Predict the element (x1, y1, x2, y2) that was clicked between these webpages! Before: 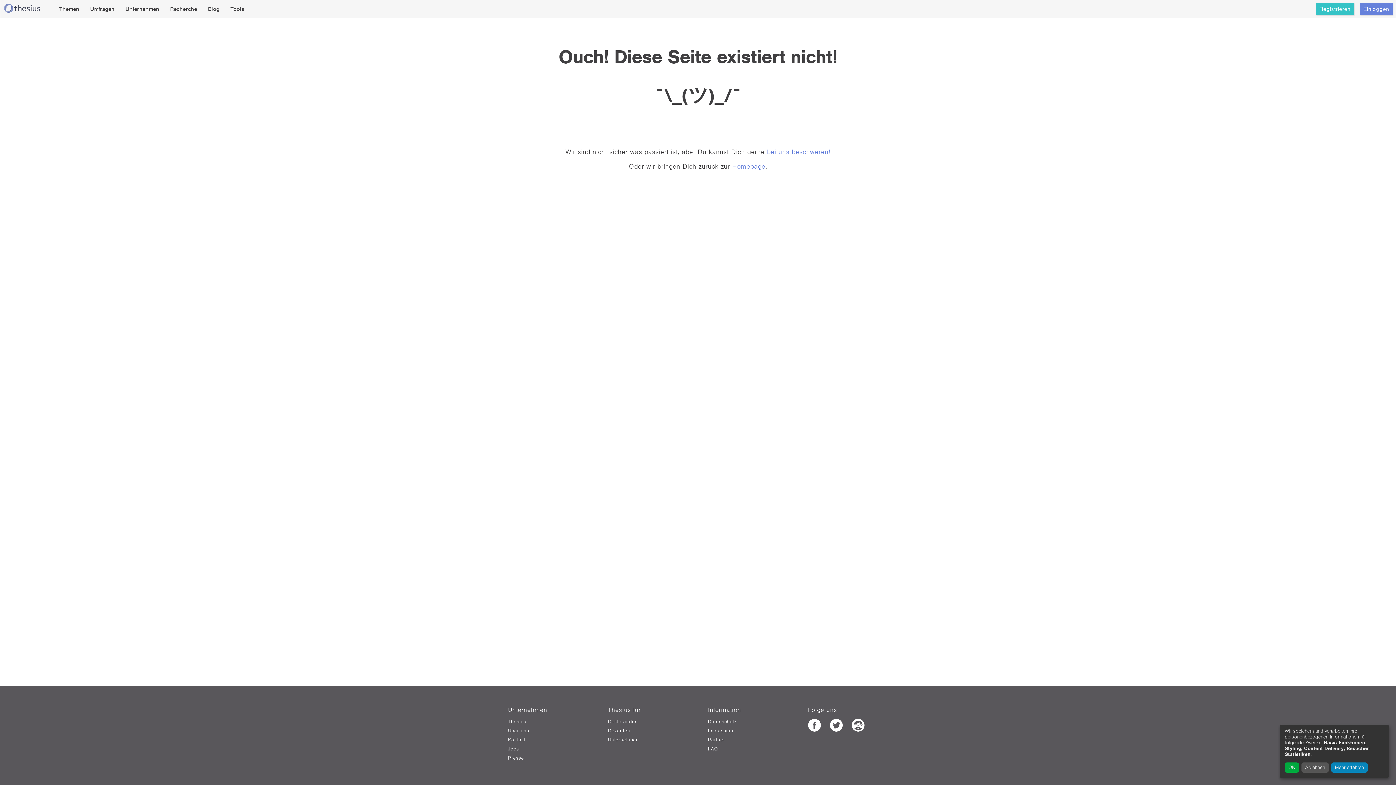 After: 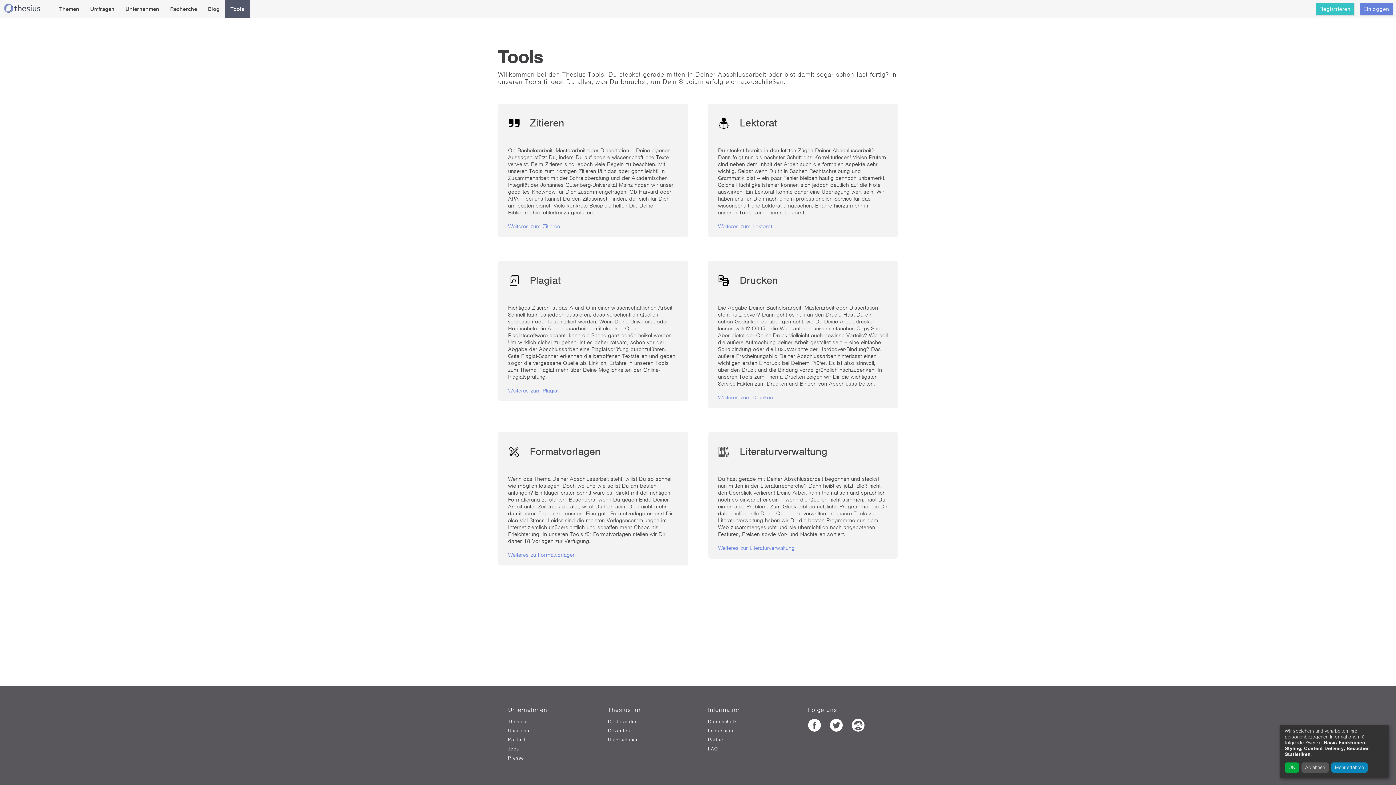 Action: bbox: (225, 0, 249, 18) label: Tools